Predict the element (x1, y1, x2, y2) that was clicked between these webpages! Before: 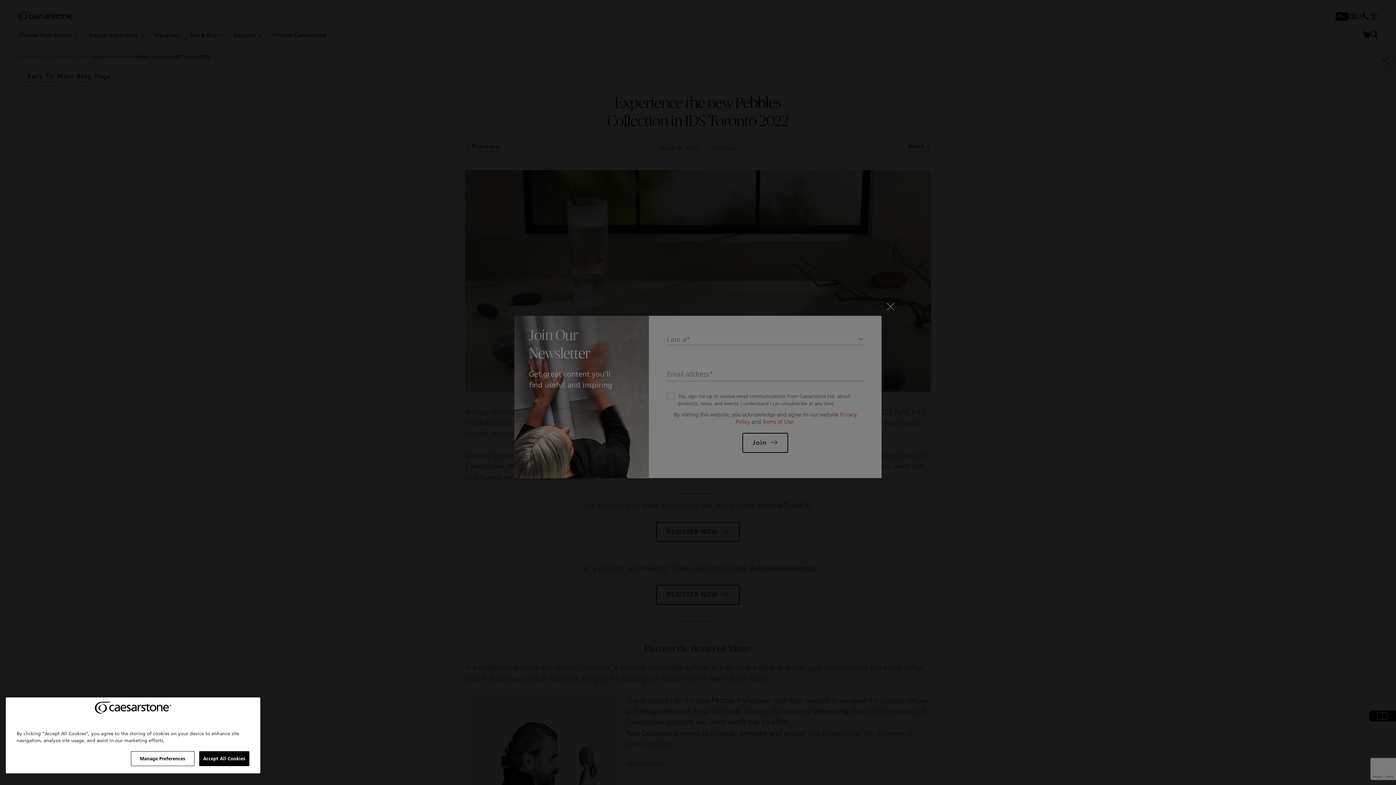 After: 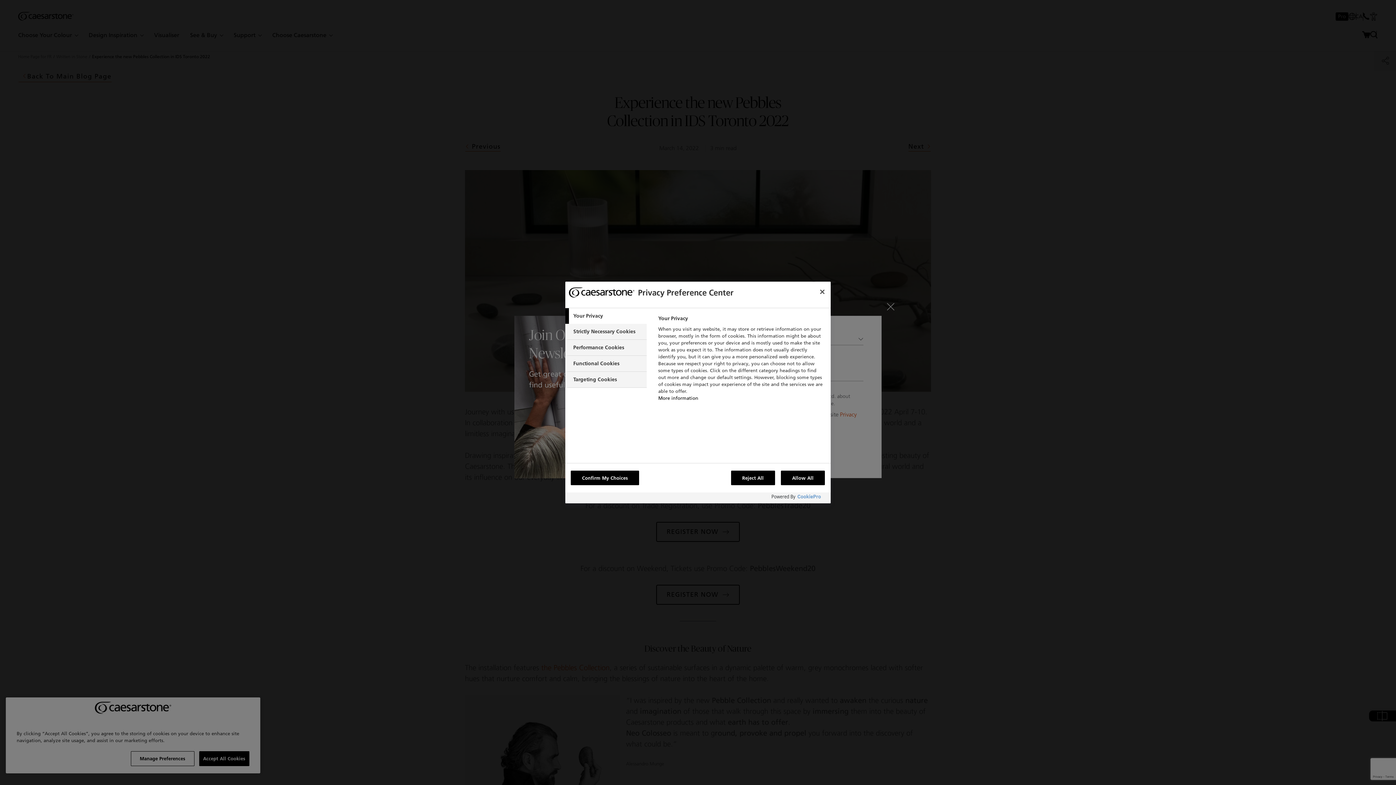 Action: label: Manage Preferences bbox: (130, 751, 194, 766)